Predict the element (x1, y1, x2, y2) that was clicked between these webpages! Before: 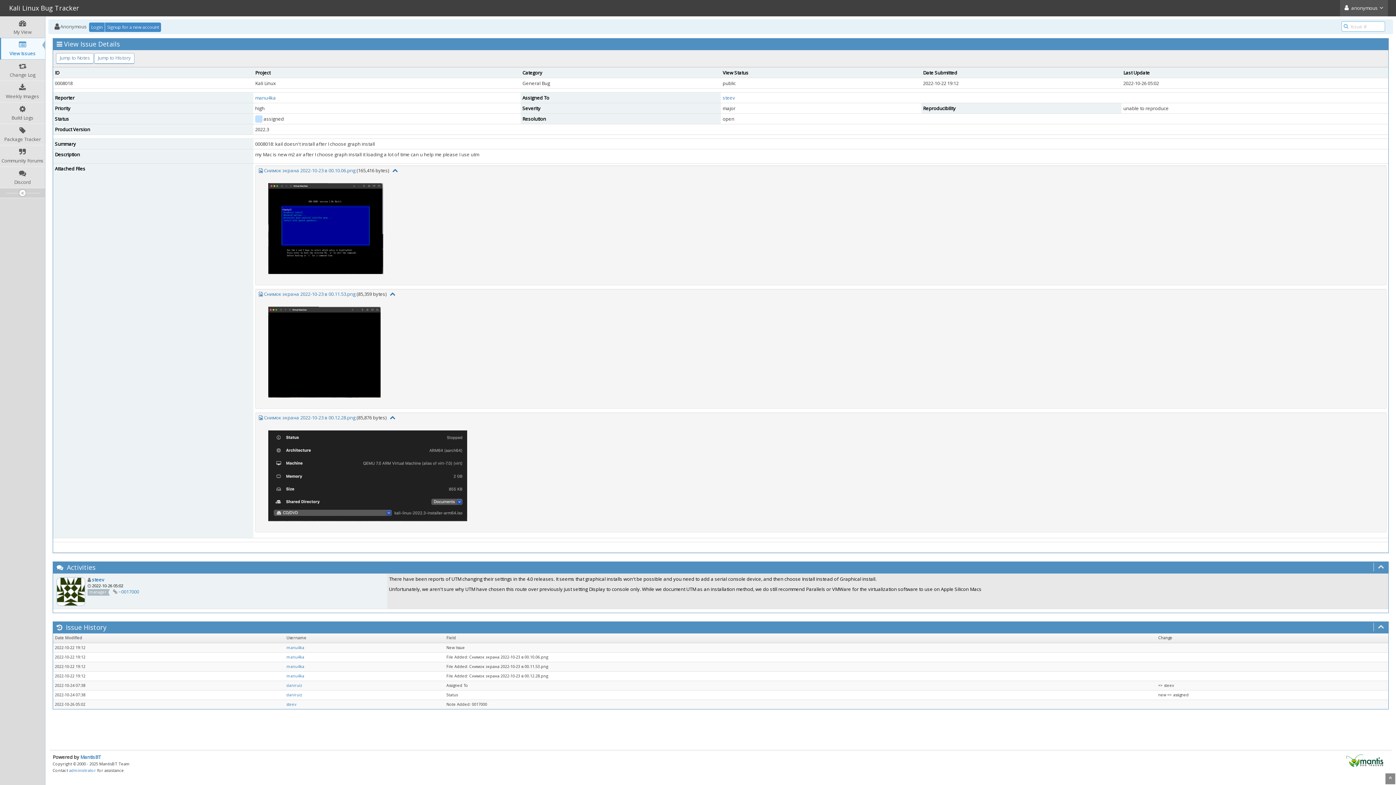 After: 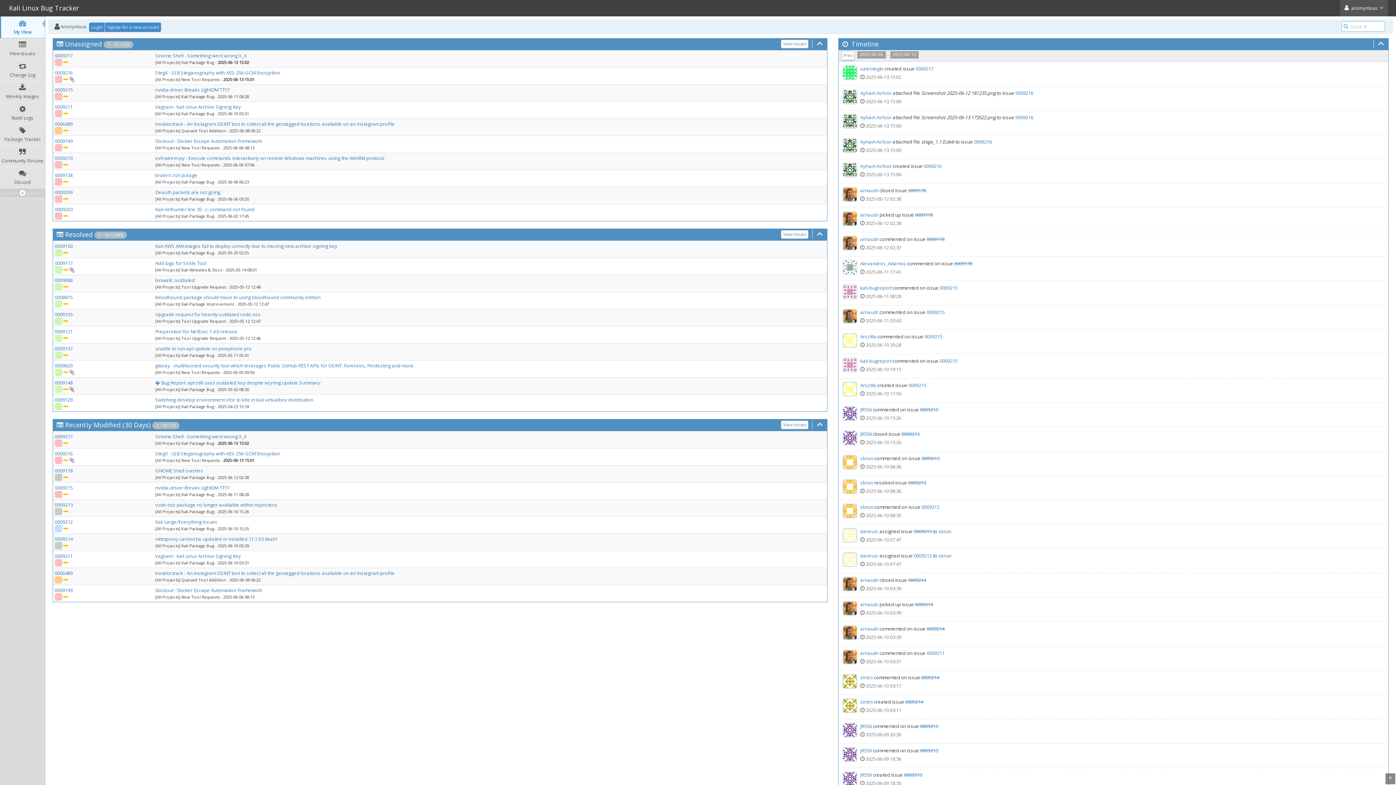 Action: bbox: (0, 16, 45, 37) label: My View